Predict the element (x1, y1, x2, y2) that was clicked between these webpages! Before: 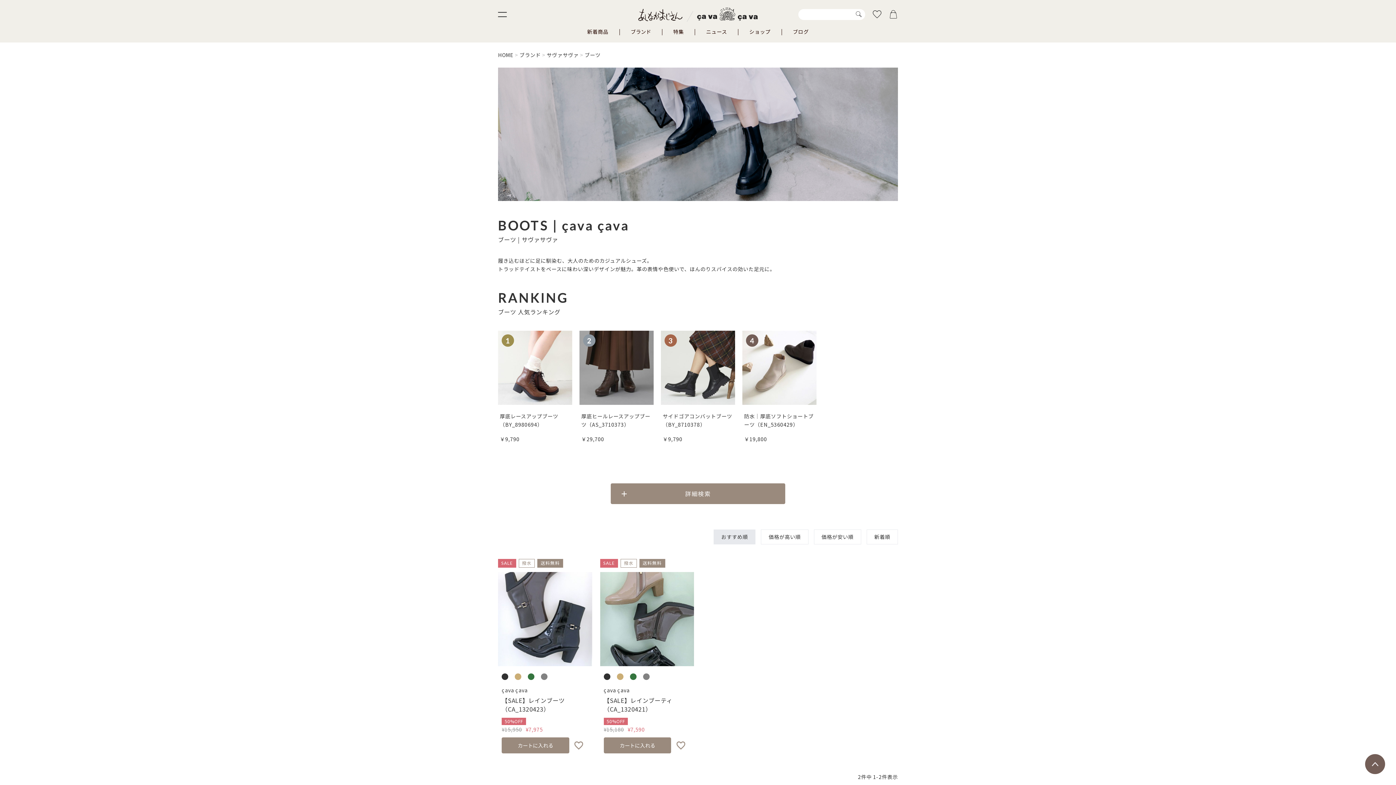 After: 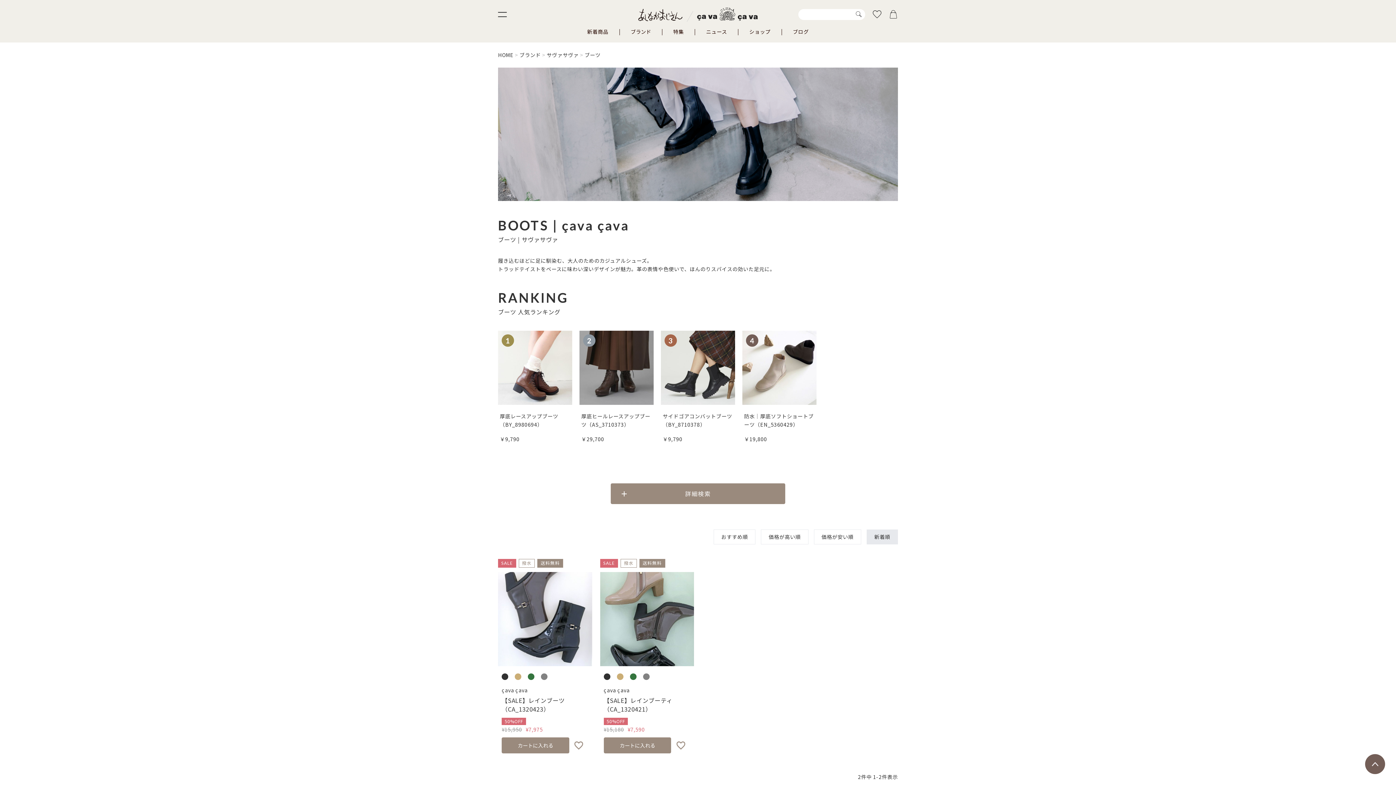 Action: bbox: (866, 529, 898, 544) label: 新着順